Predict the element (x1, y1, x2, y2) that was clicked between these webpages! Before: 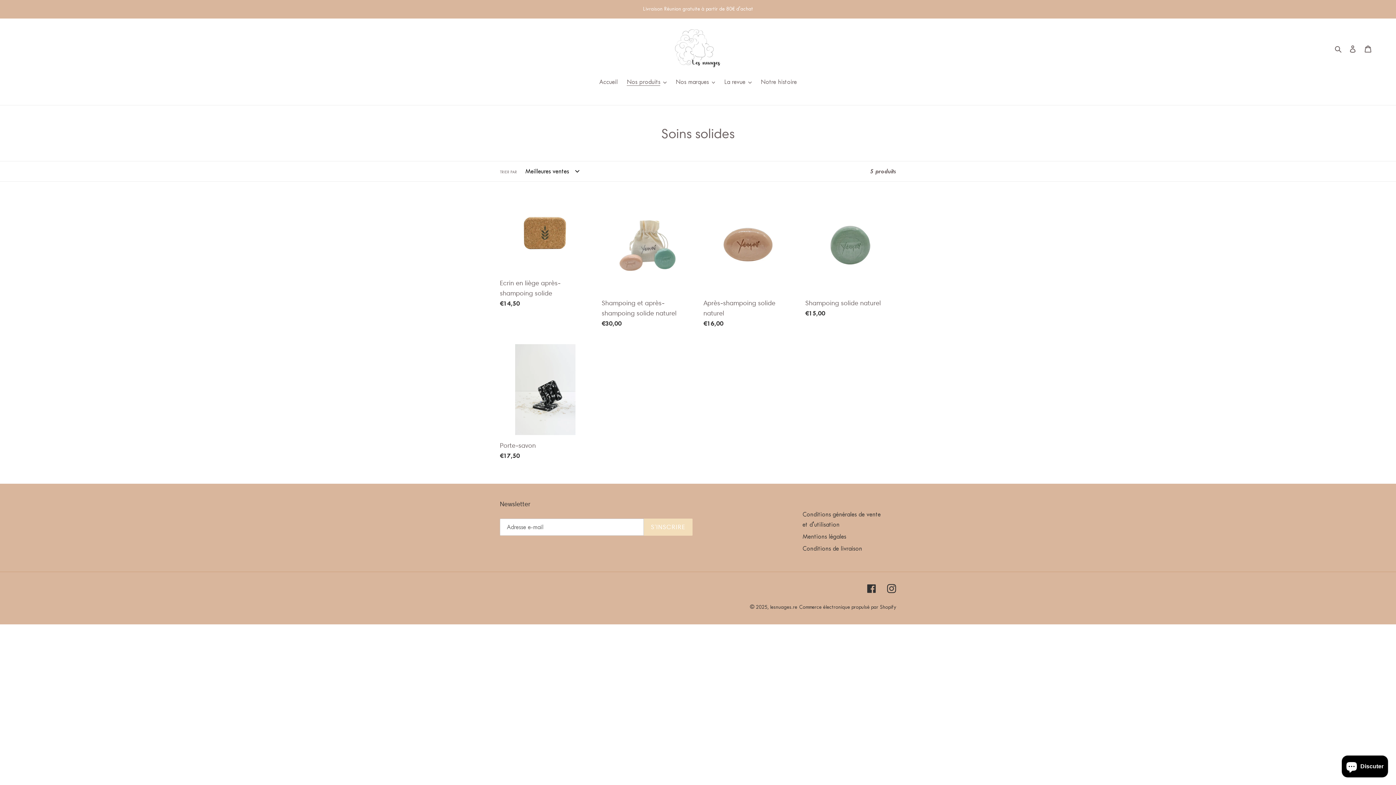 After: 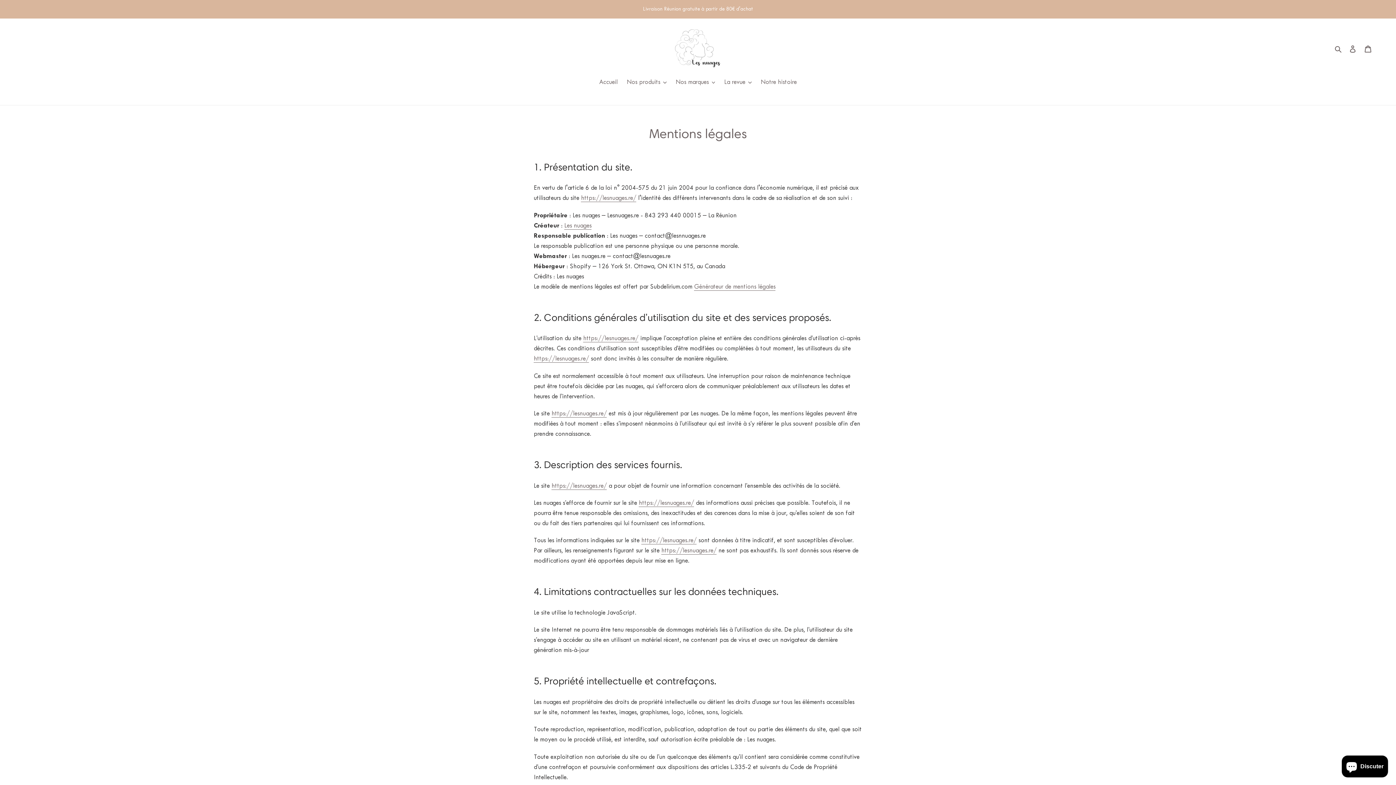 Action: bbox: (802, 532, 846, 540) label: Mentions légales